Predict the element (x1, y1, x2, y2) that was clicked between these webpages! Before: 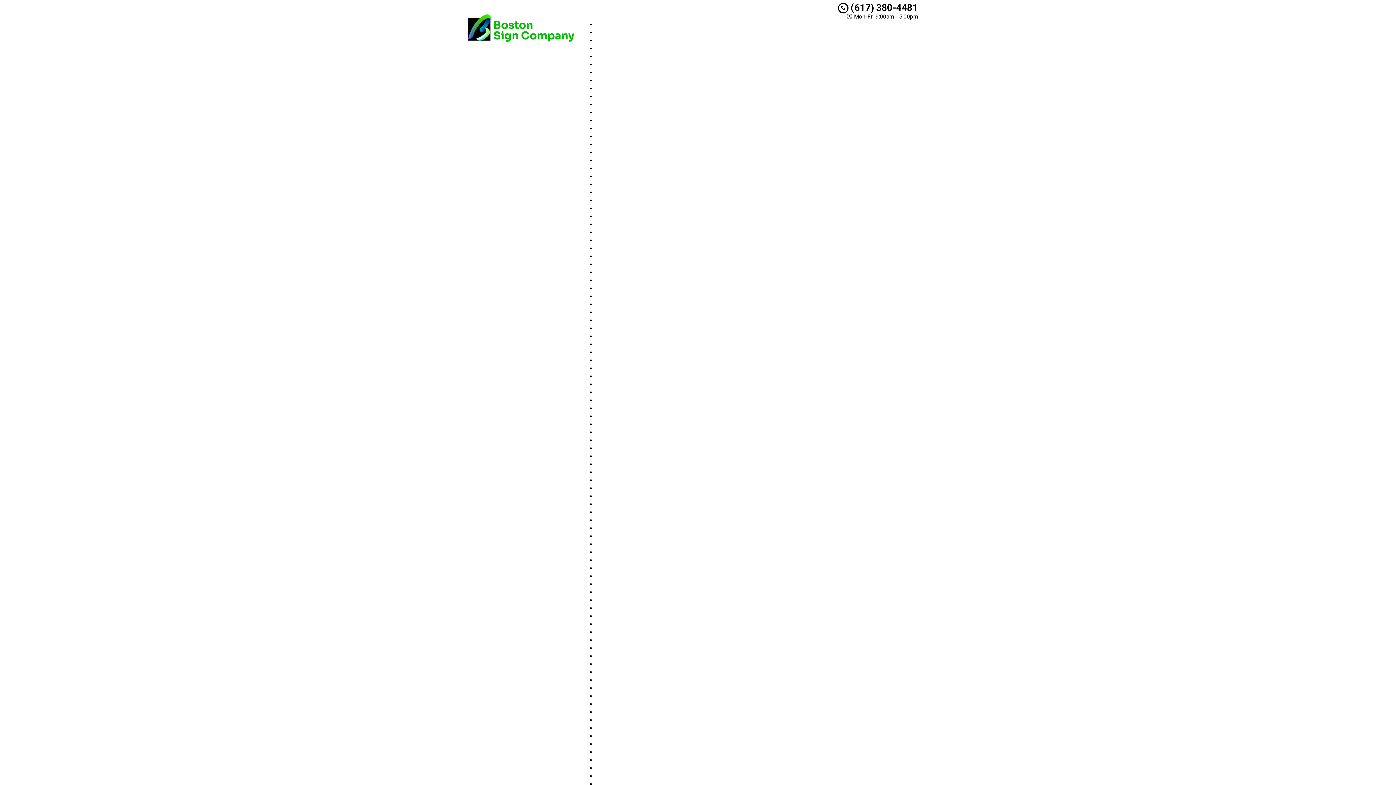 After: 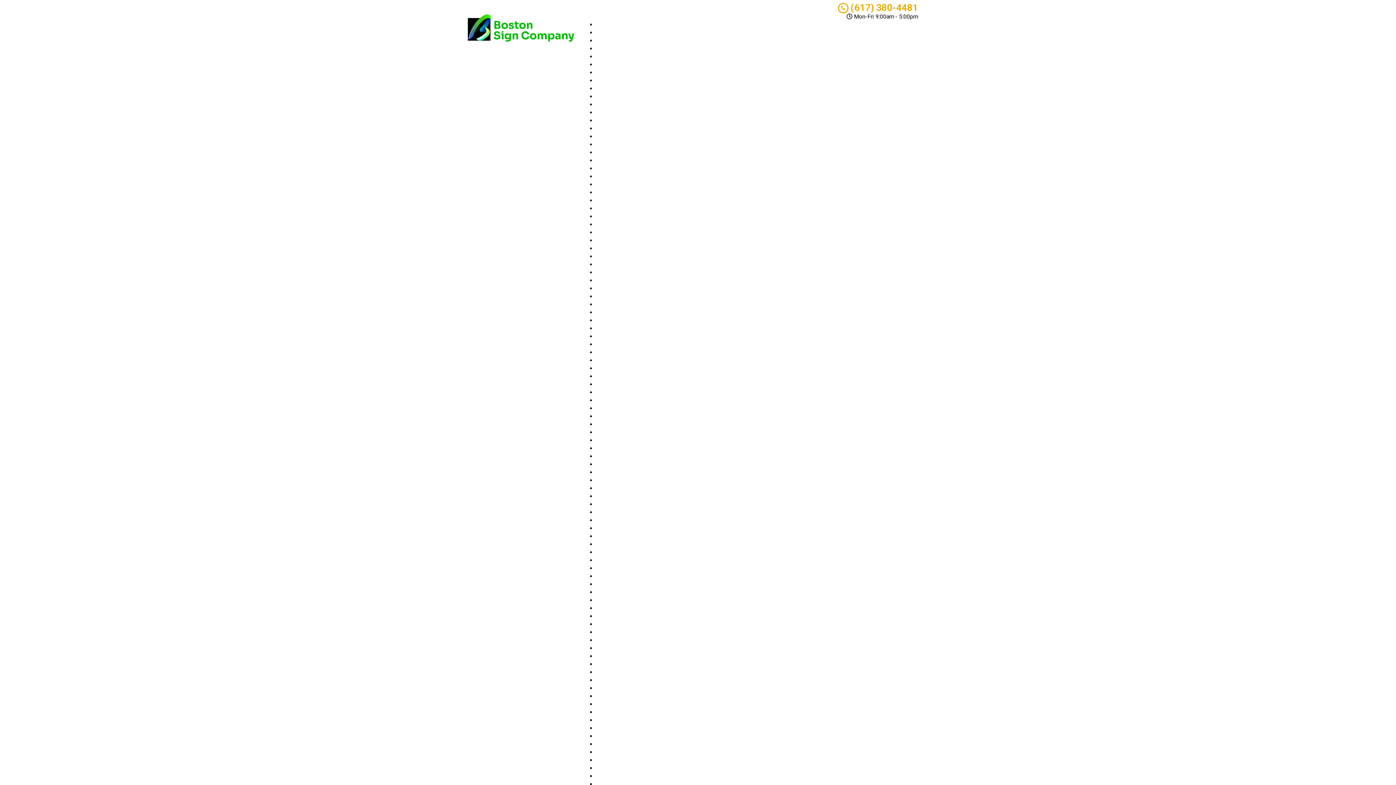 Action: bbox: (838, 2, 918, 13) label:  (617) 380-4481